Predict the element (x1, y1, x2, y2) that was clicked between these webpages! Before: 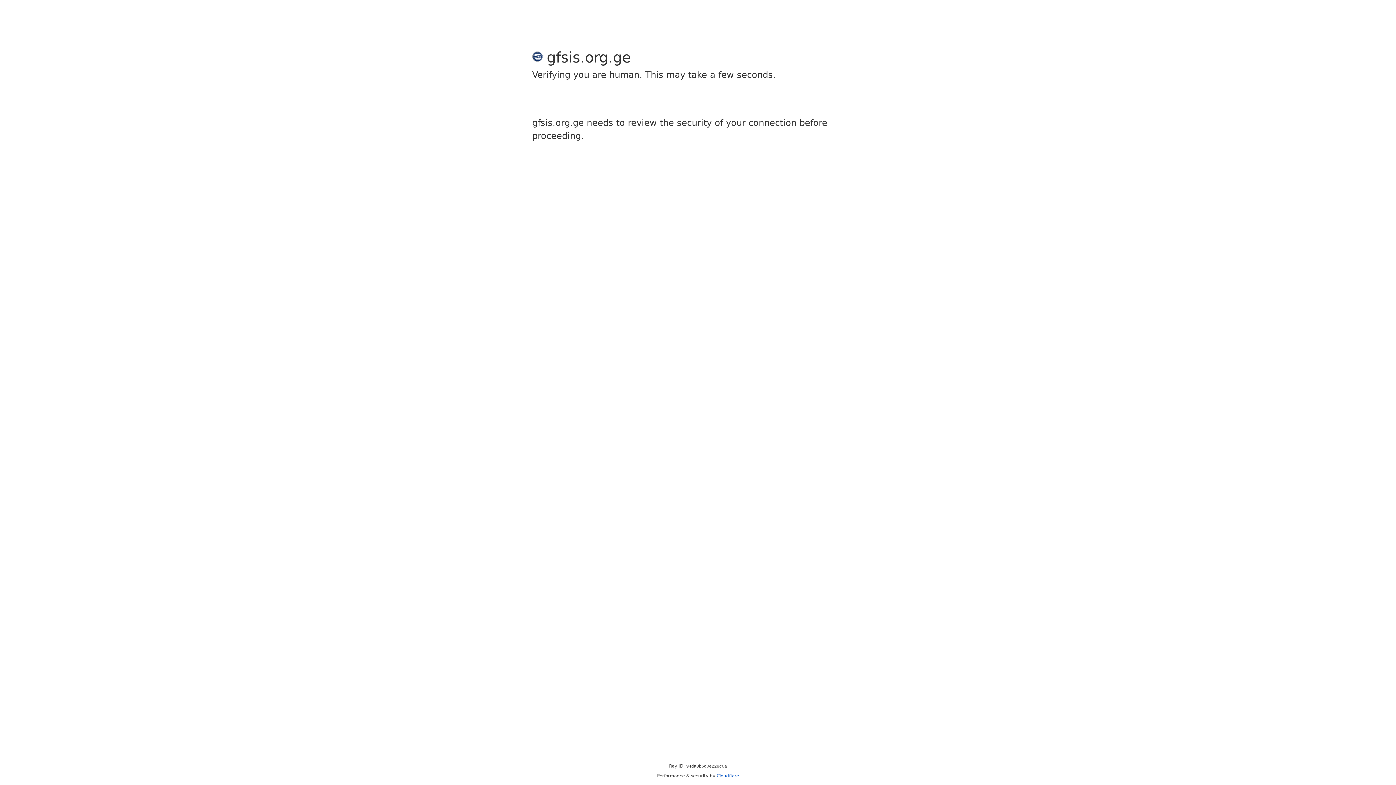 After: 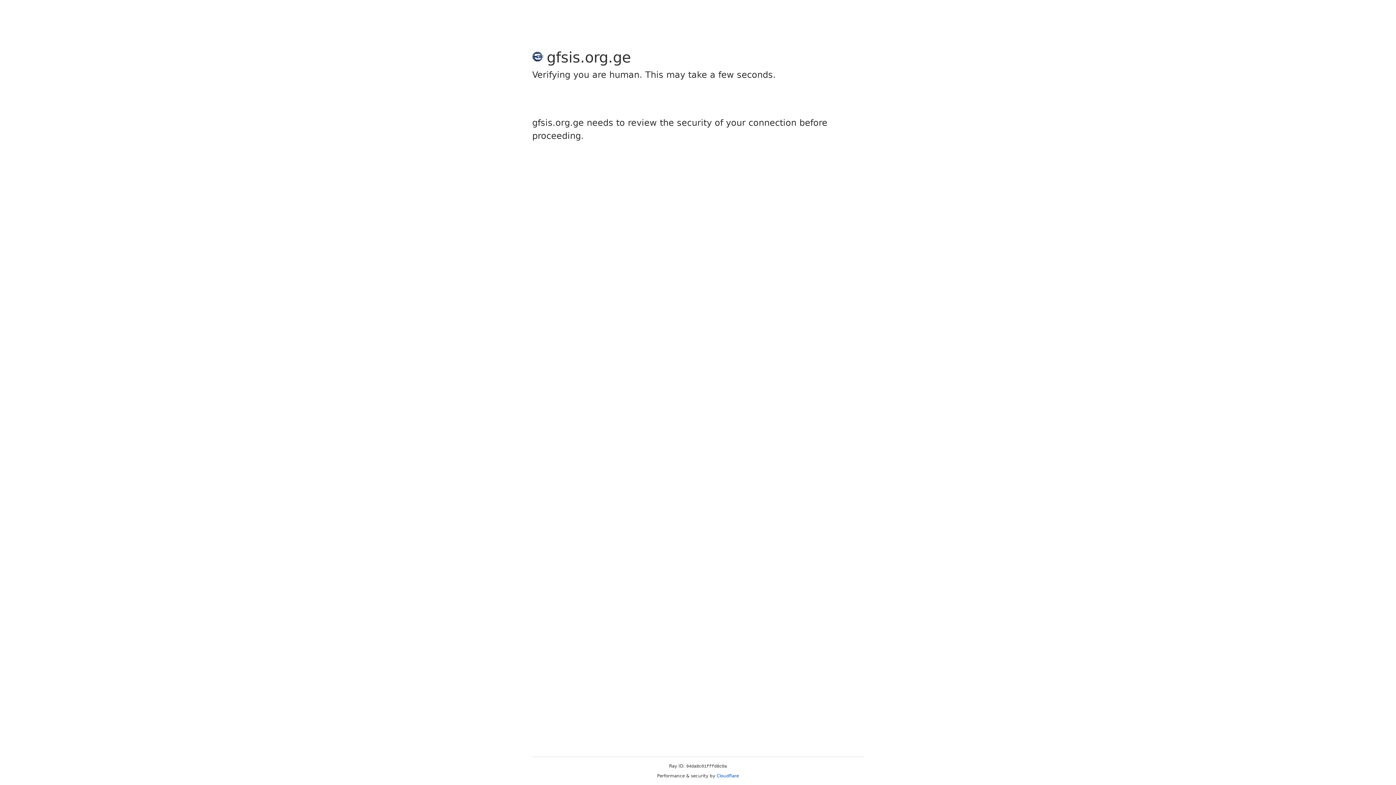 Action: bbox: (716, 773, 739, 778) label: Cloudflare